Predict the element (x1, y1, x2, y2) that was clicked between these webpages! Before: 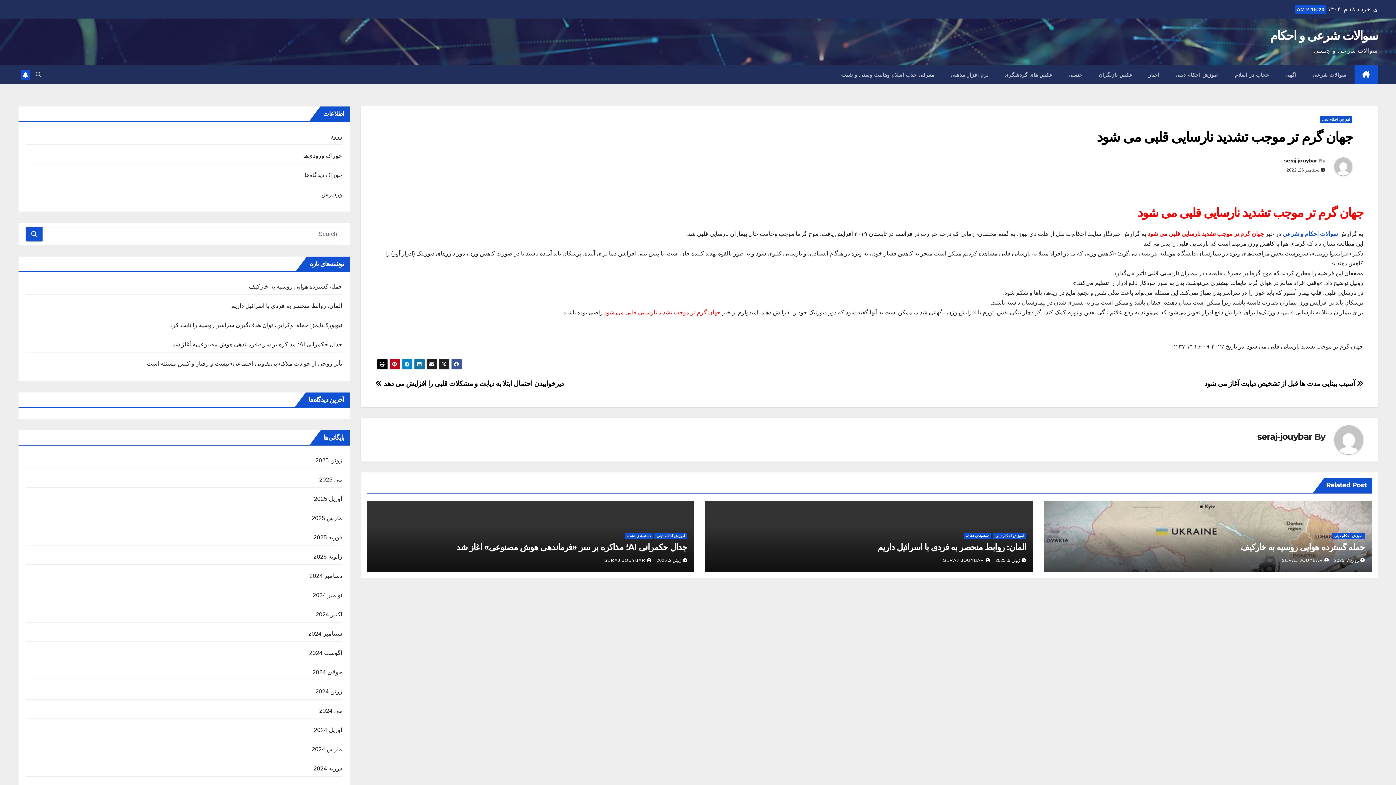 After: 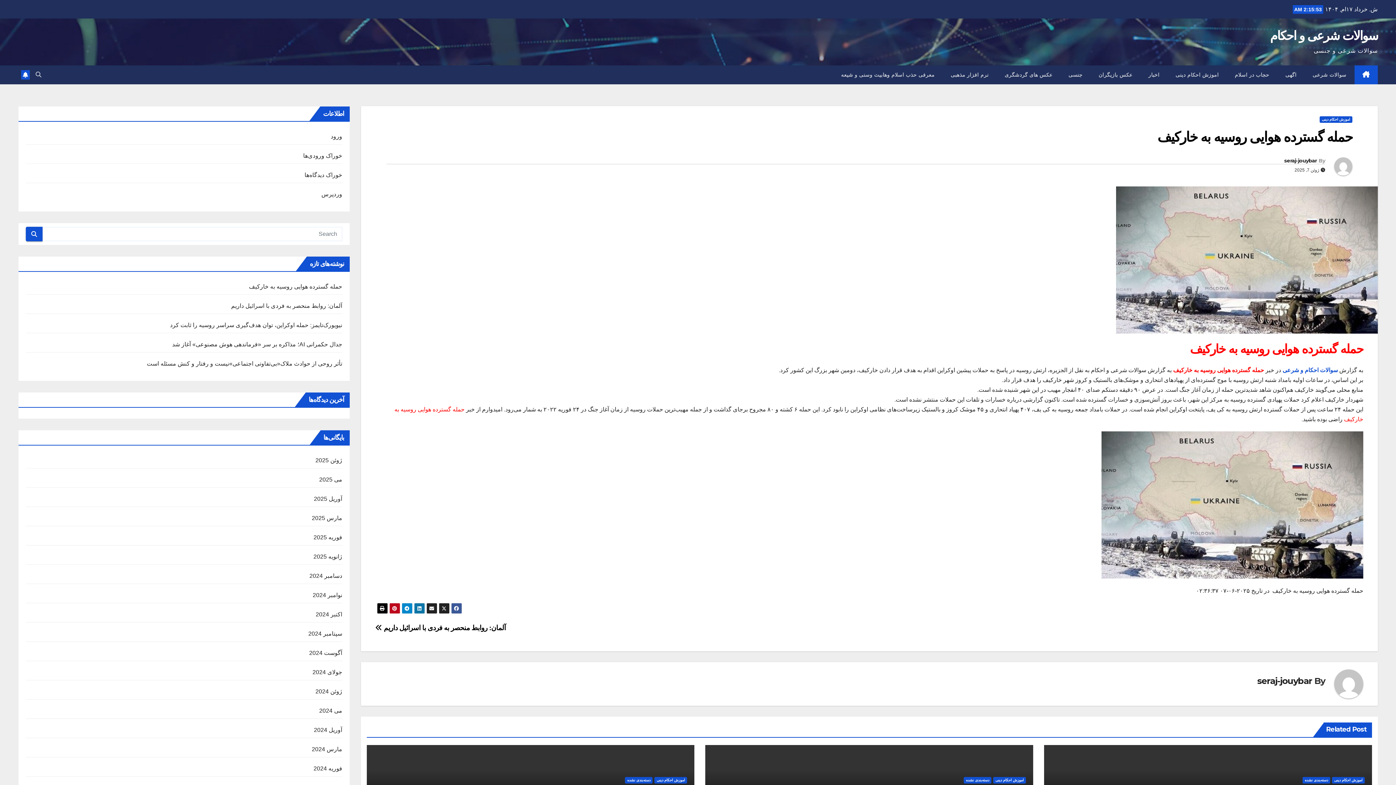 Action: bbox: (1240, 542, 1365, 552) label: حمله گسترده هوایی روسیه به خارکیف